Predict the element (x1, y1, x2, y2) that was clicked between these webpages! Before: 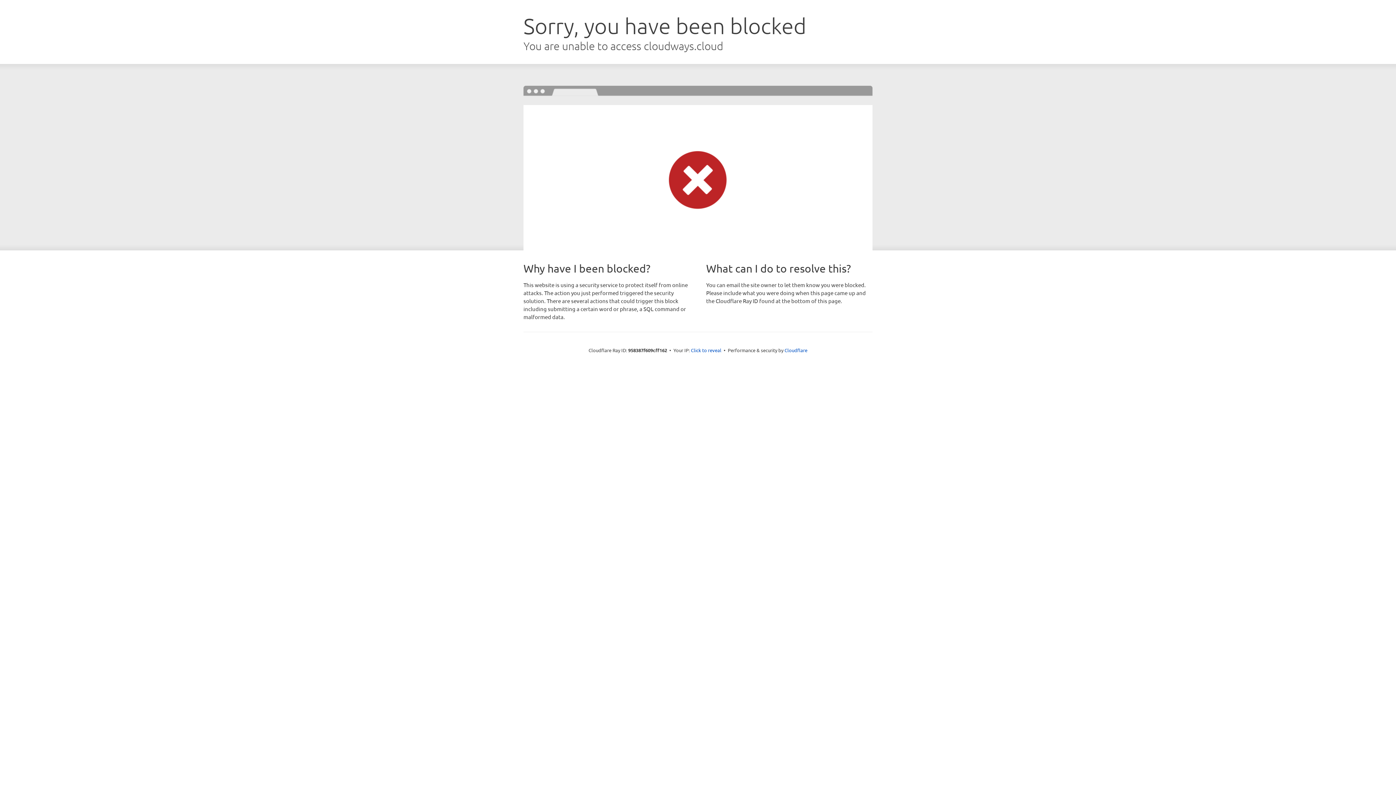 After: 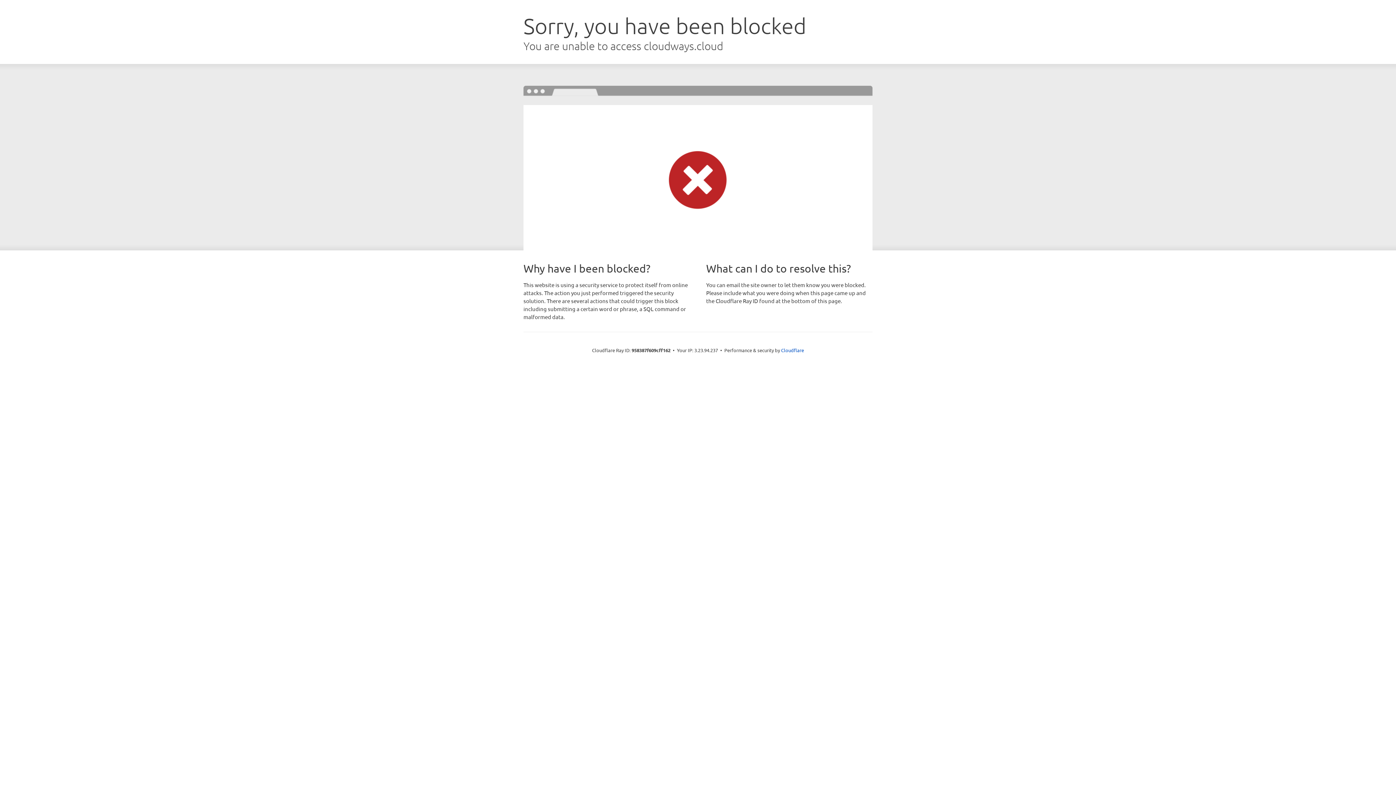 Action: bbox: (691, 346, 721, 353) label: Click to reveal